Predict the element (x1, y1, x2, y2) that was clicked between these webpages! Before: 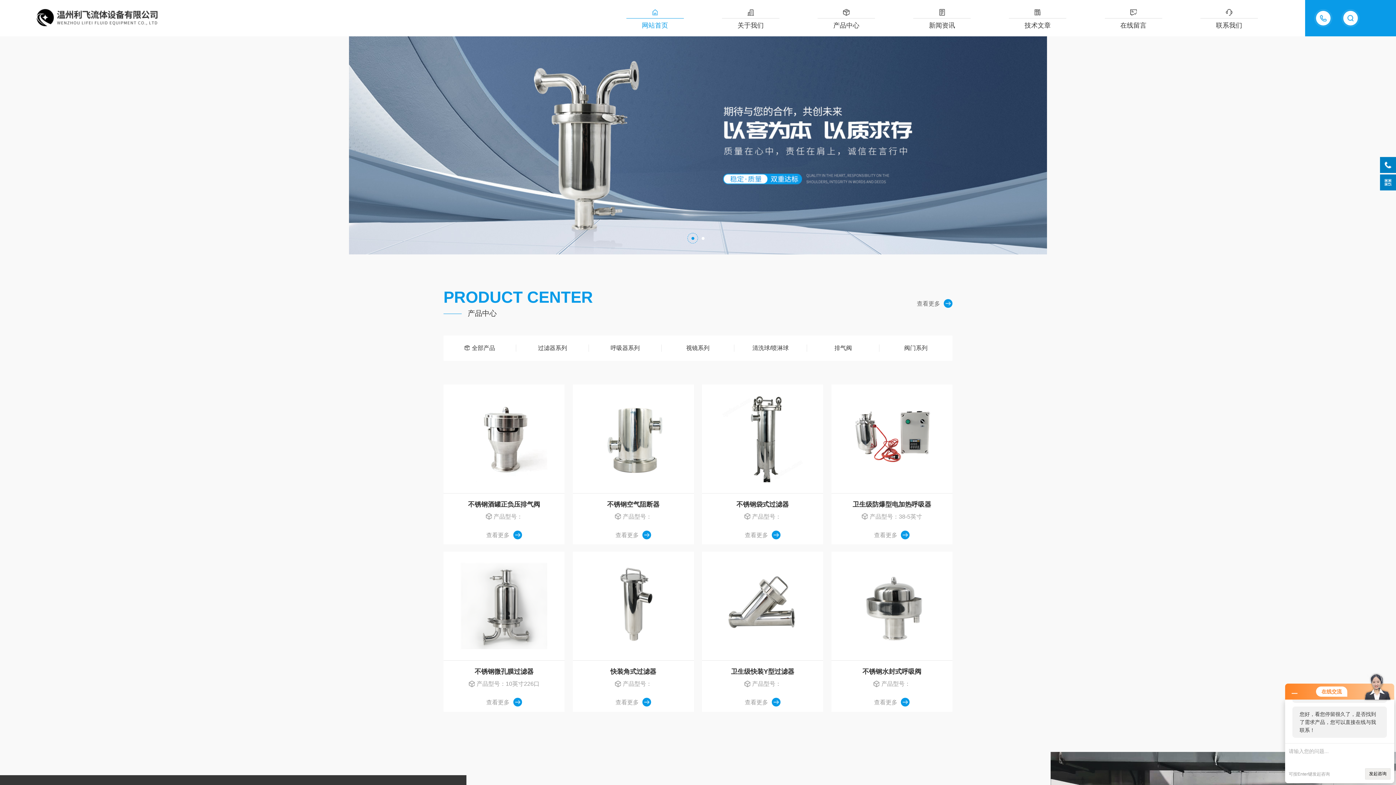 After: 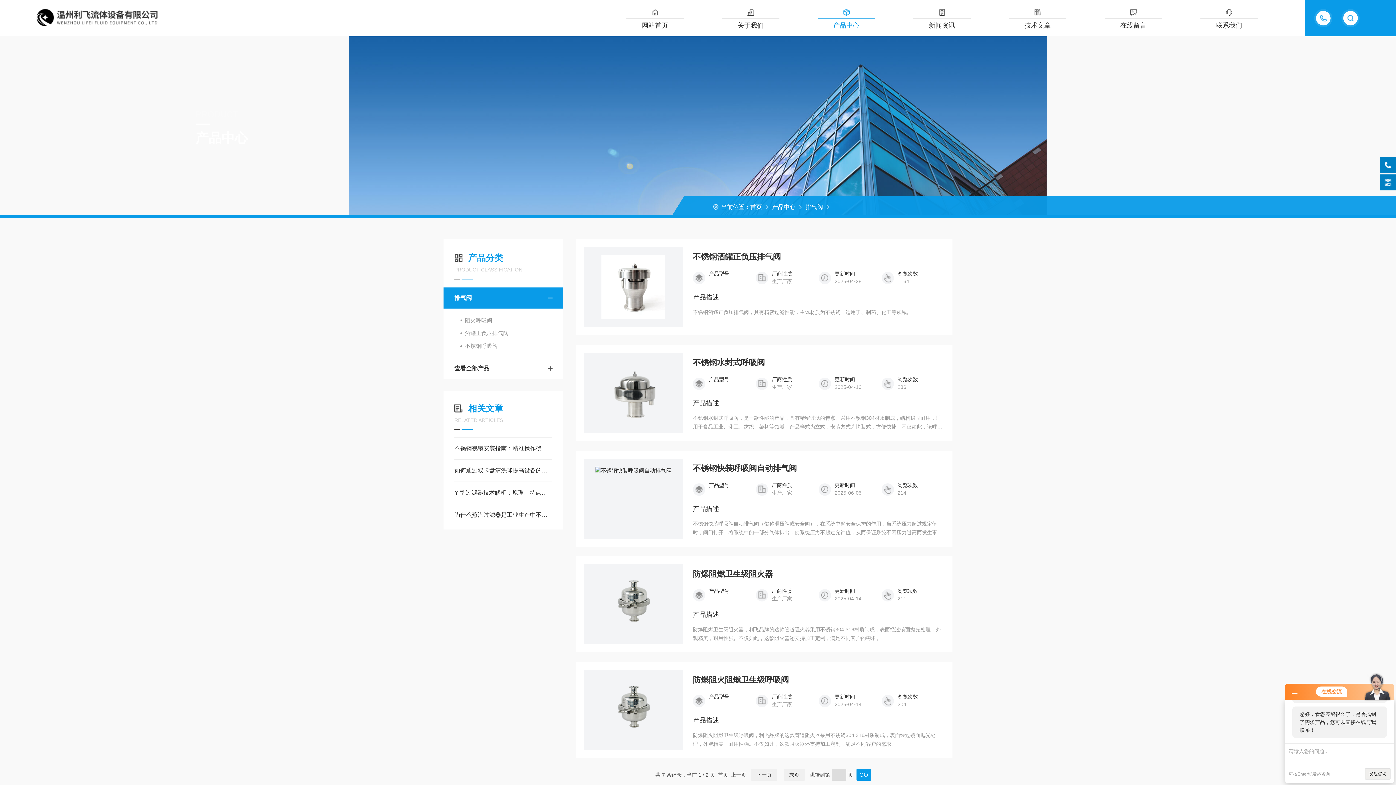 Action: bbox: (807, 335, 879, 361) label: 排气阀